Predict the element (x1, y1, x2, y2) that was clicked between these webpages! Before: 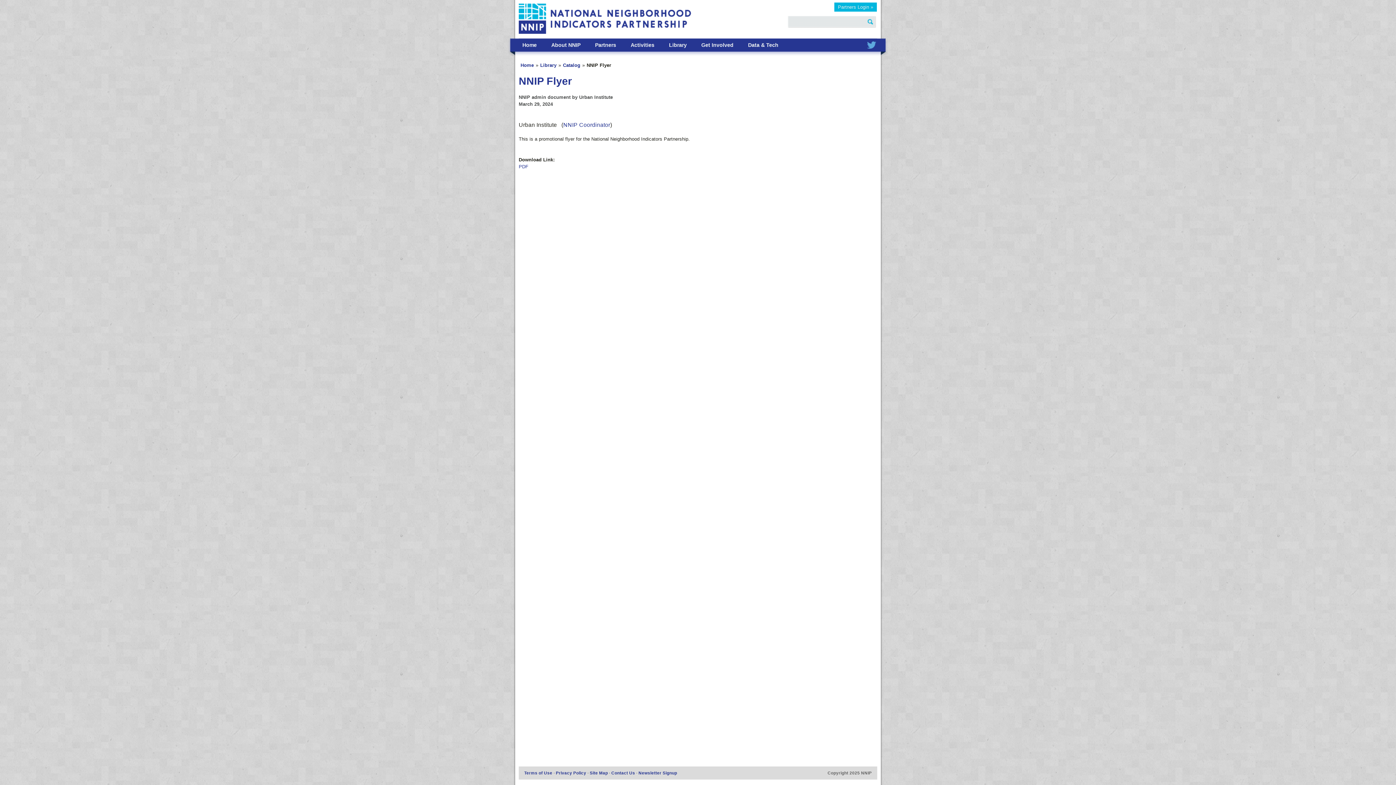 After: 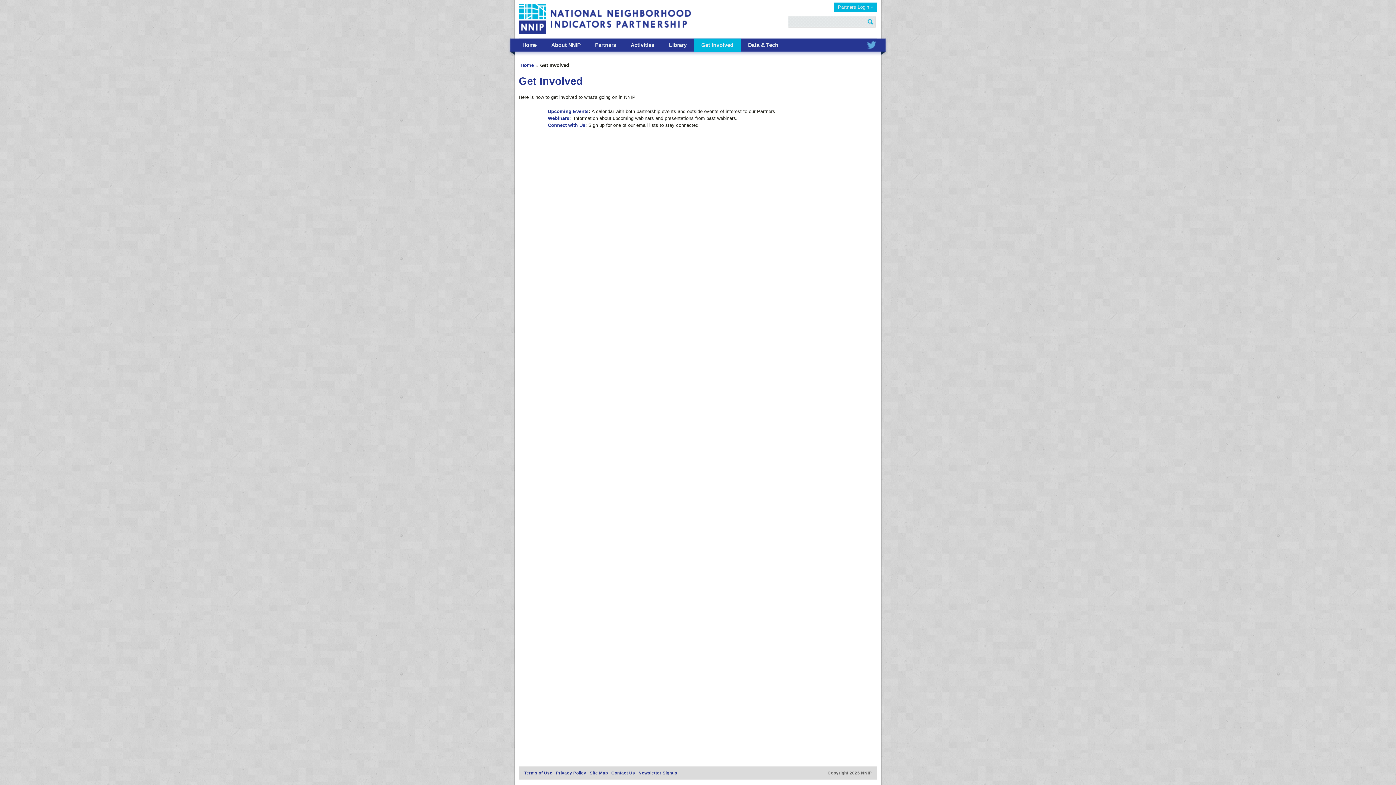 Action: bbox: (694, 38, 740, 51) label: Get Involved